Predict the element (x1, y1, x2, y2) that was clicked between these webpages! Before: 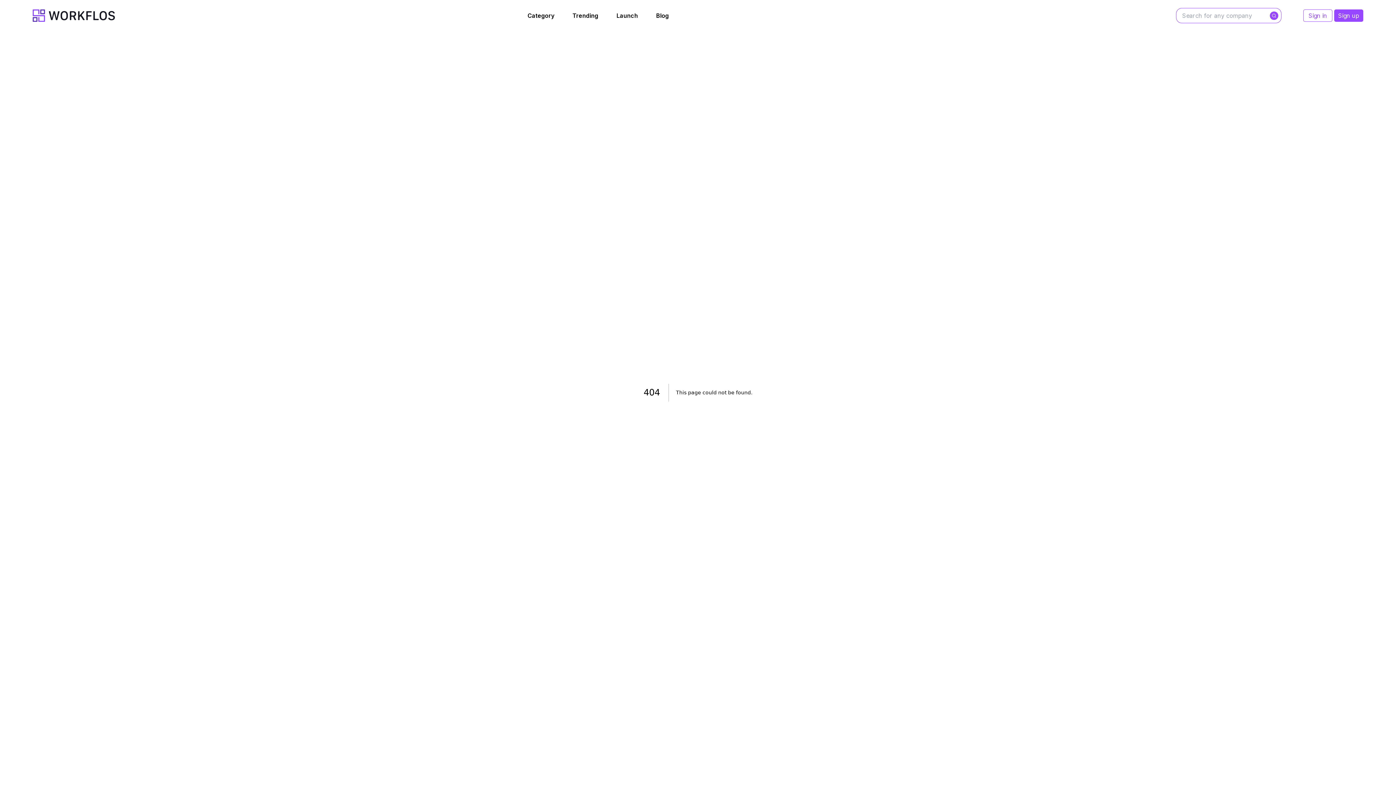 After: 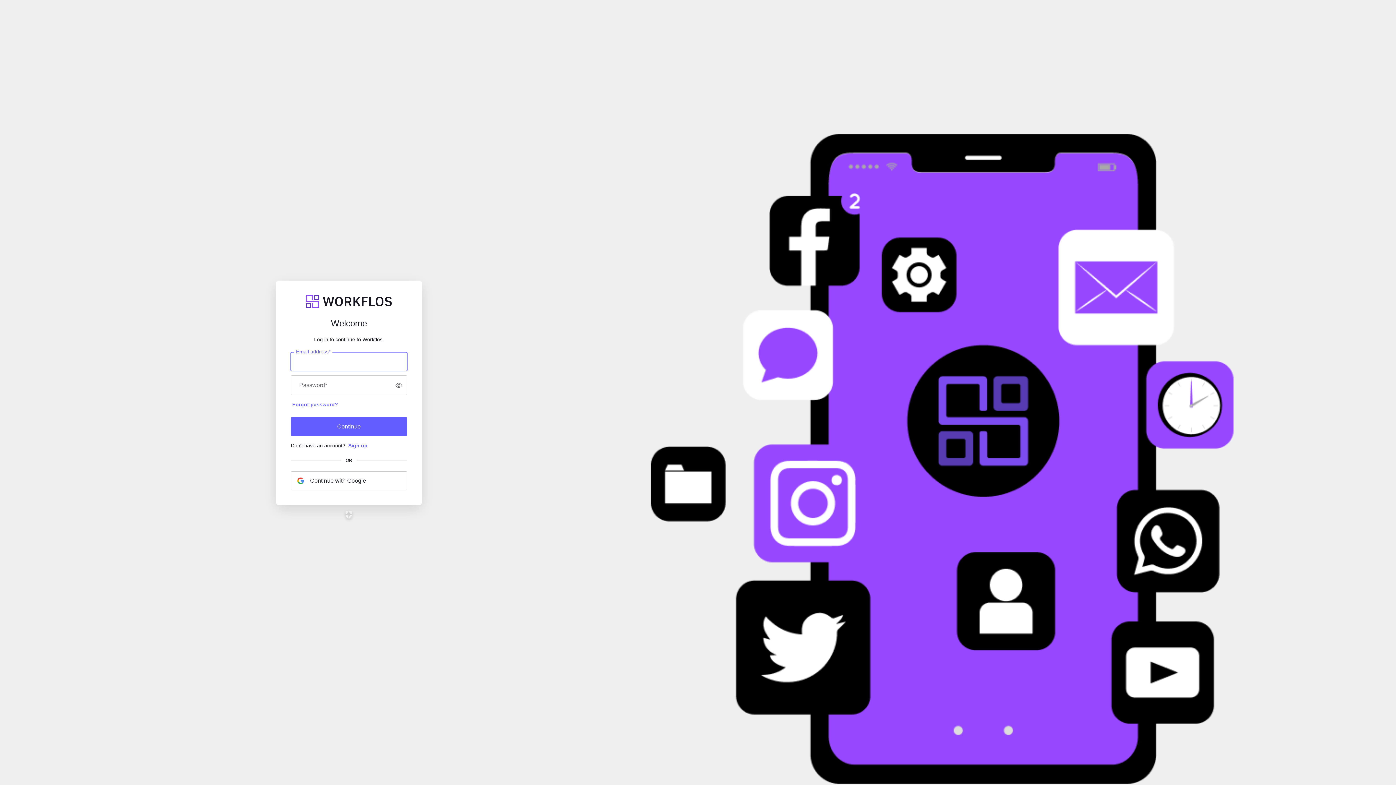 Action: bbox: (1303, 9, 1332, 21) label: Sign in